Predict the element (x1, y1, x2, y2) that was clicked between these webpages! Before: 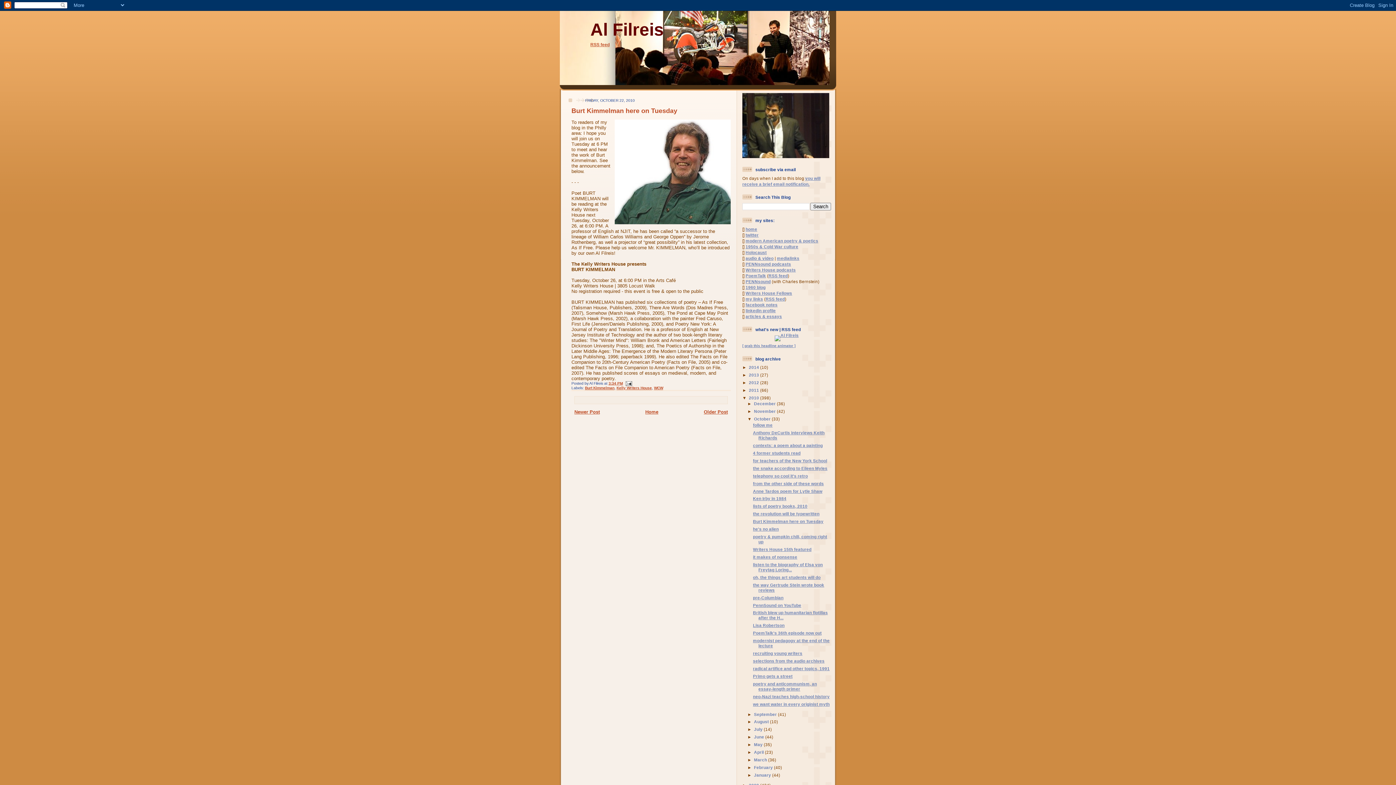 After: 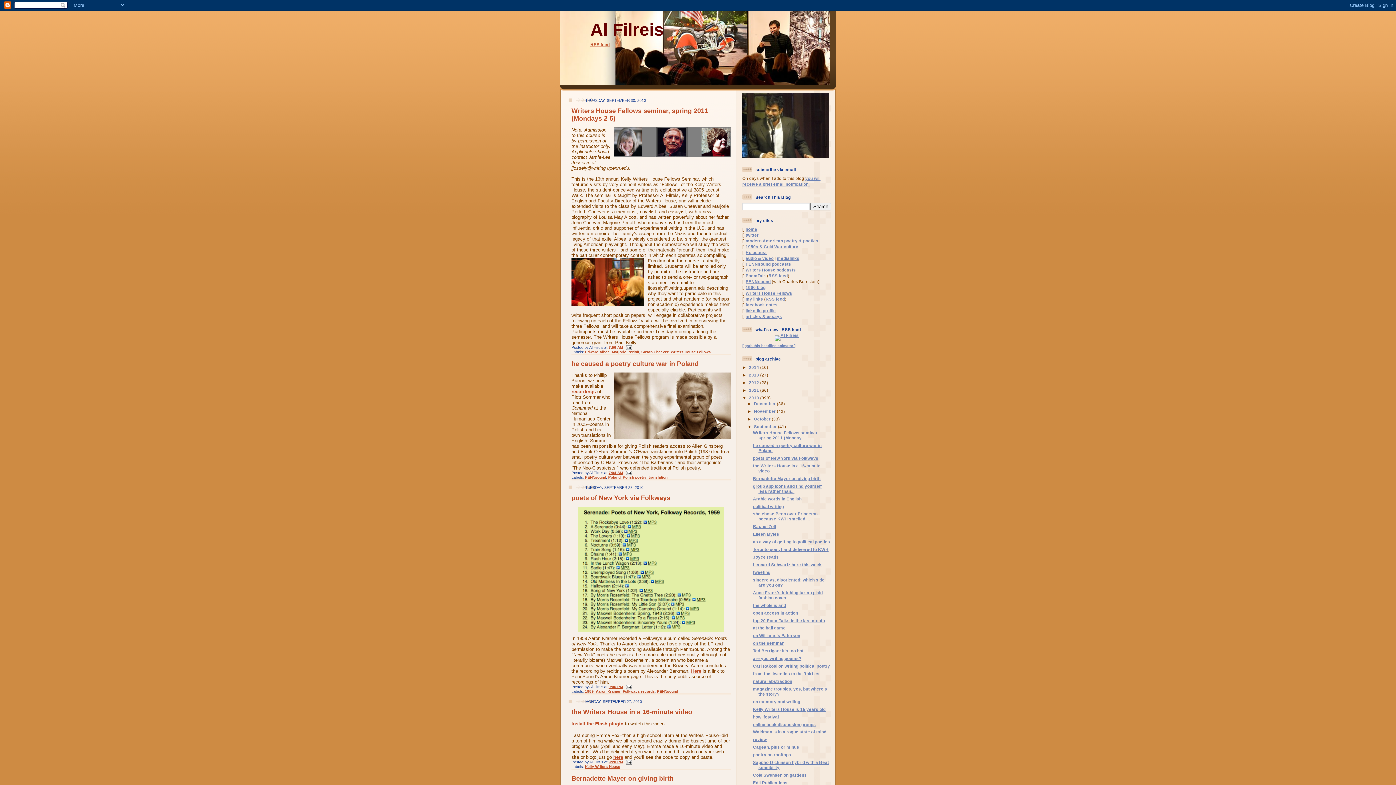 Action: label: September  bbox: (754, 712, 778, 716)